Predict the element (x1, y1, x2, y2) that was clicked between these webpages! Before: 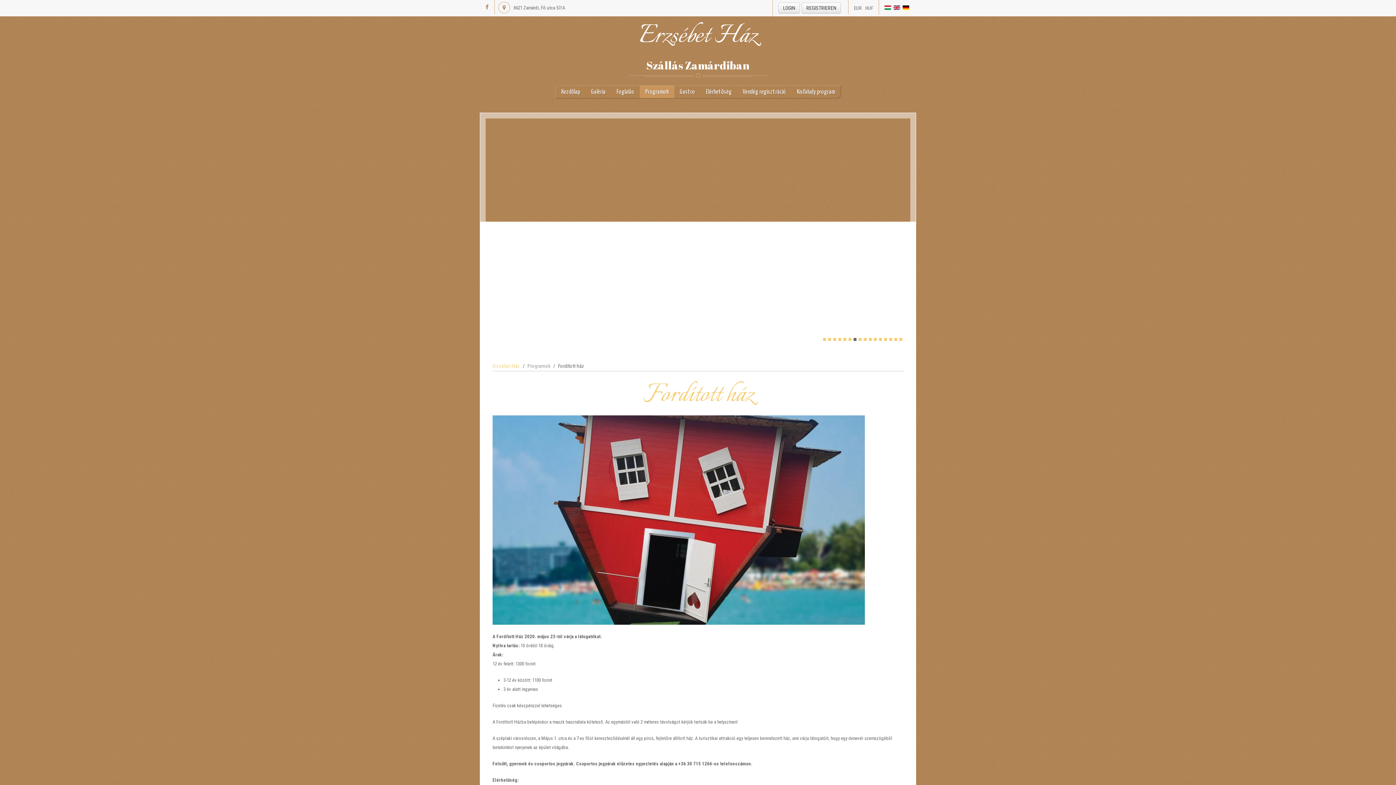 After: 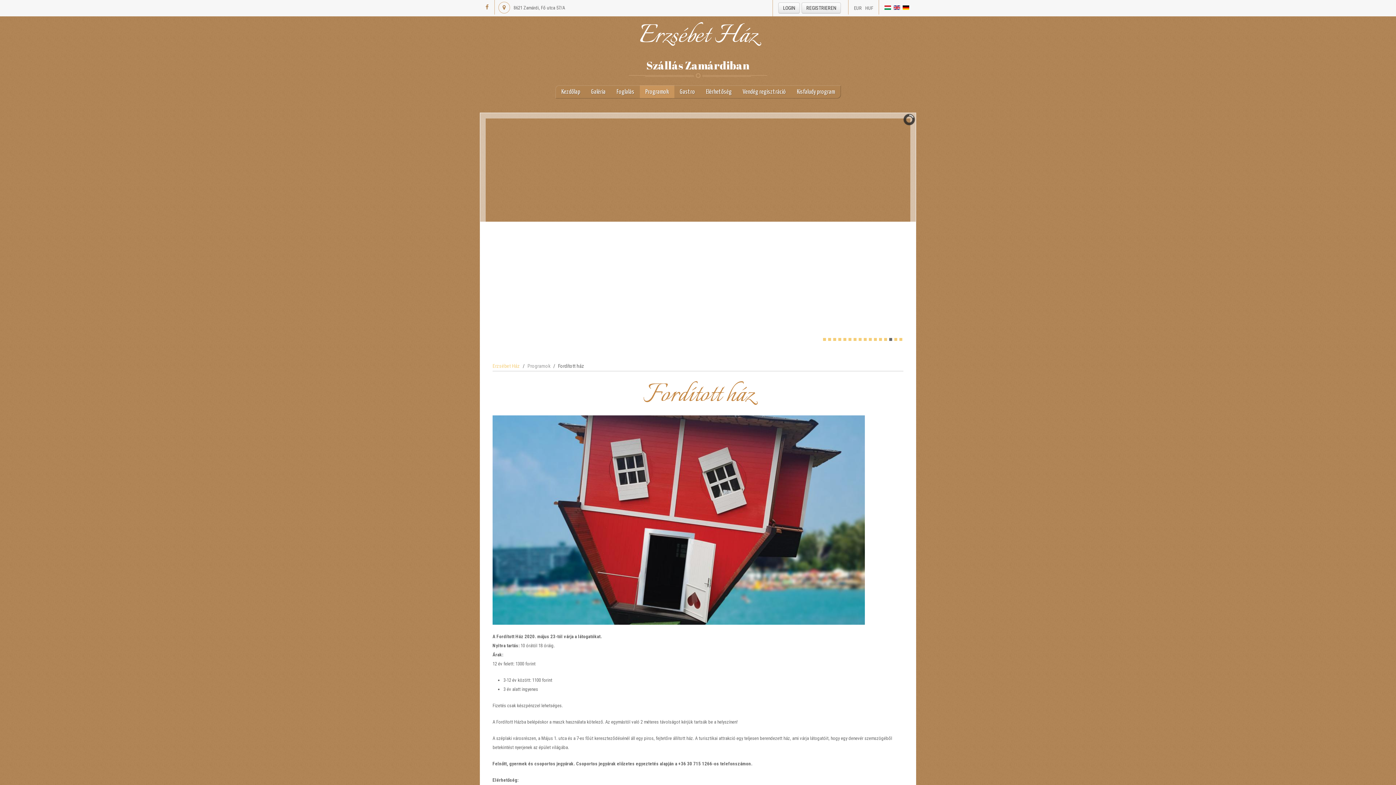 Action: bbox: (642, 375, 753, 415) label: Fordított ház